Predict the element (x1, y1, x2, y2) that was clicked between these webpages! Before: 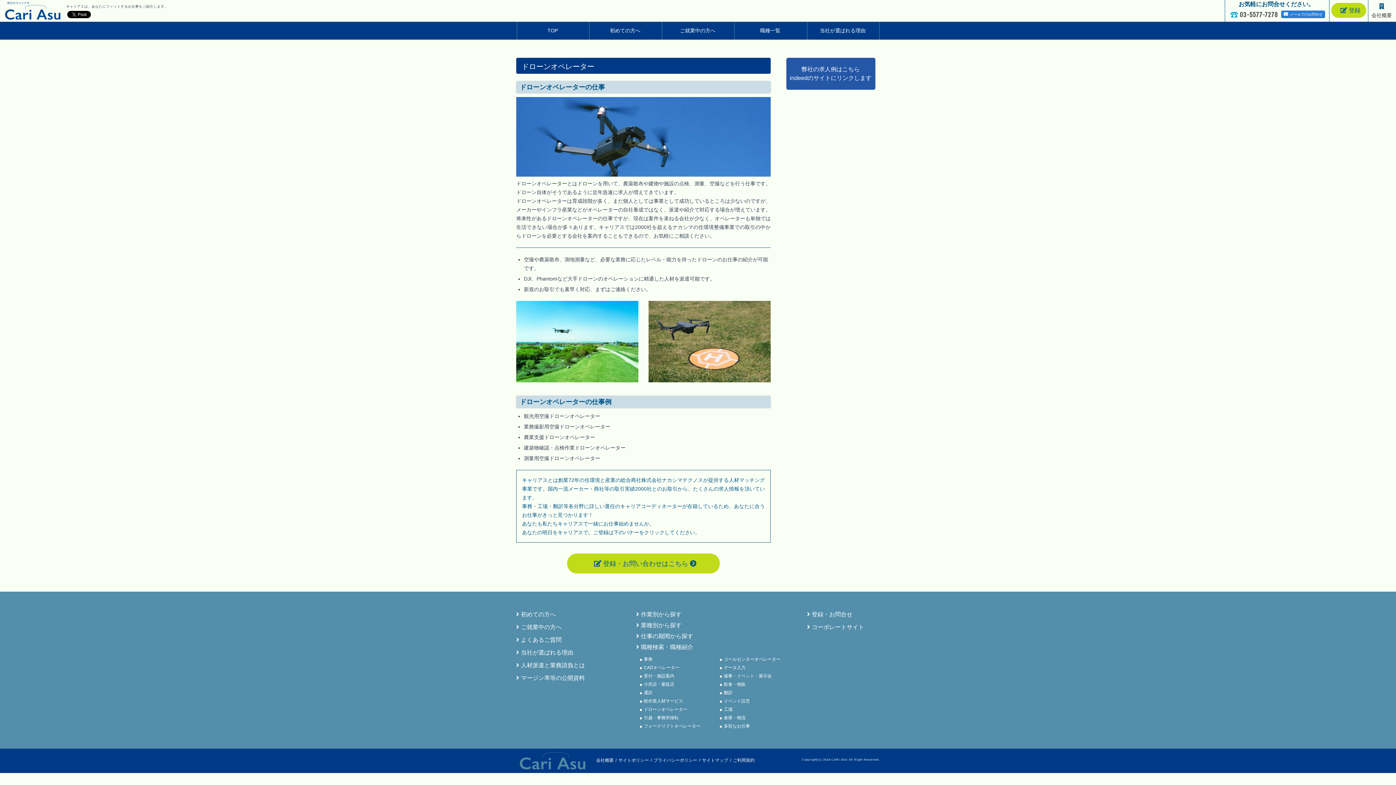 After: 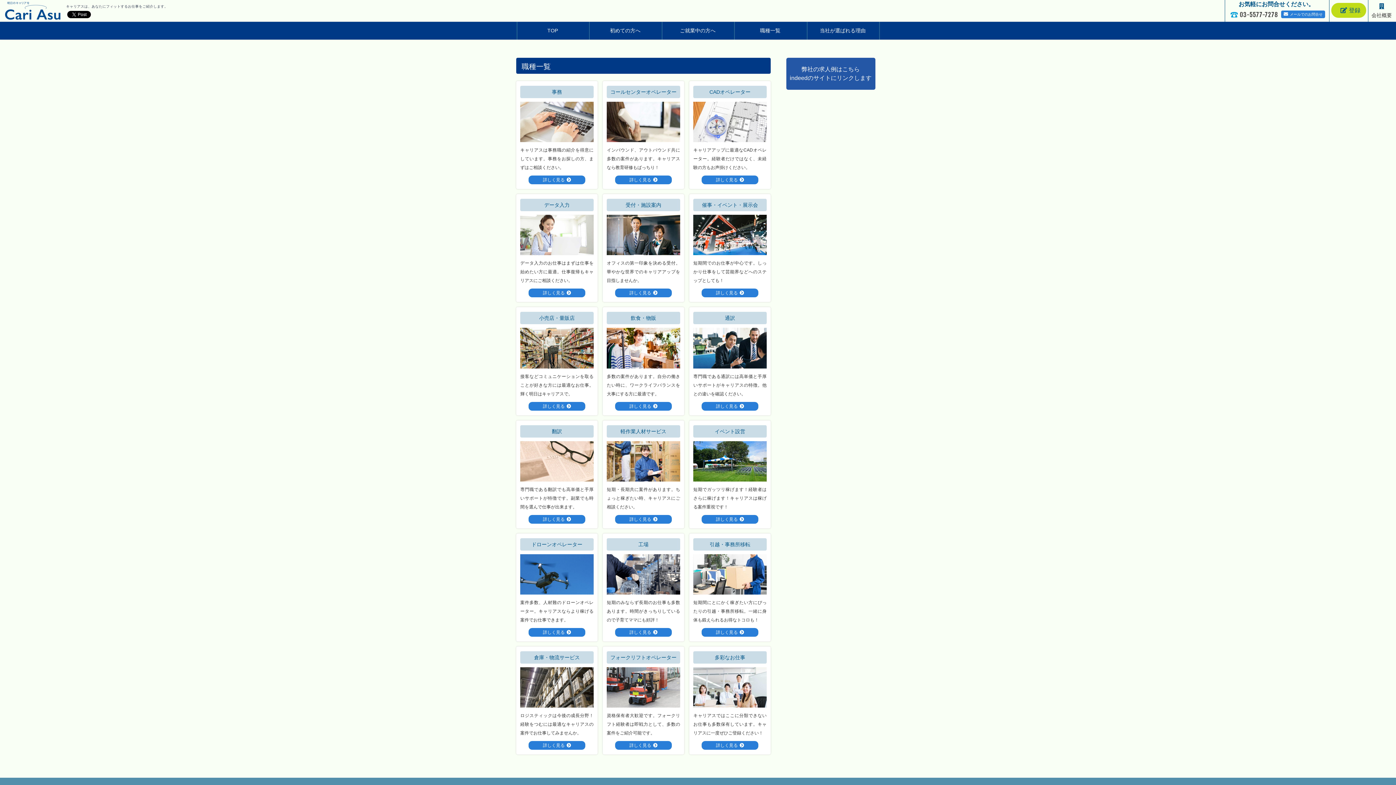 Action: bbox: (734, 21, 806, 39) label: 職種一覧